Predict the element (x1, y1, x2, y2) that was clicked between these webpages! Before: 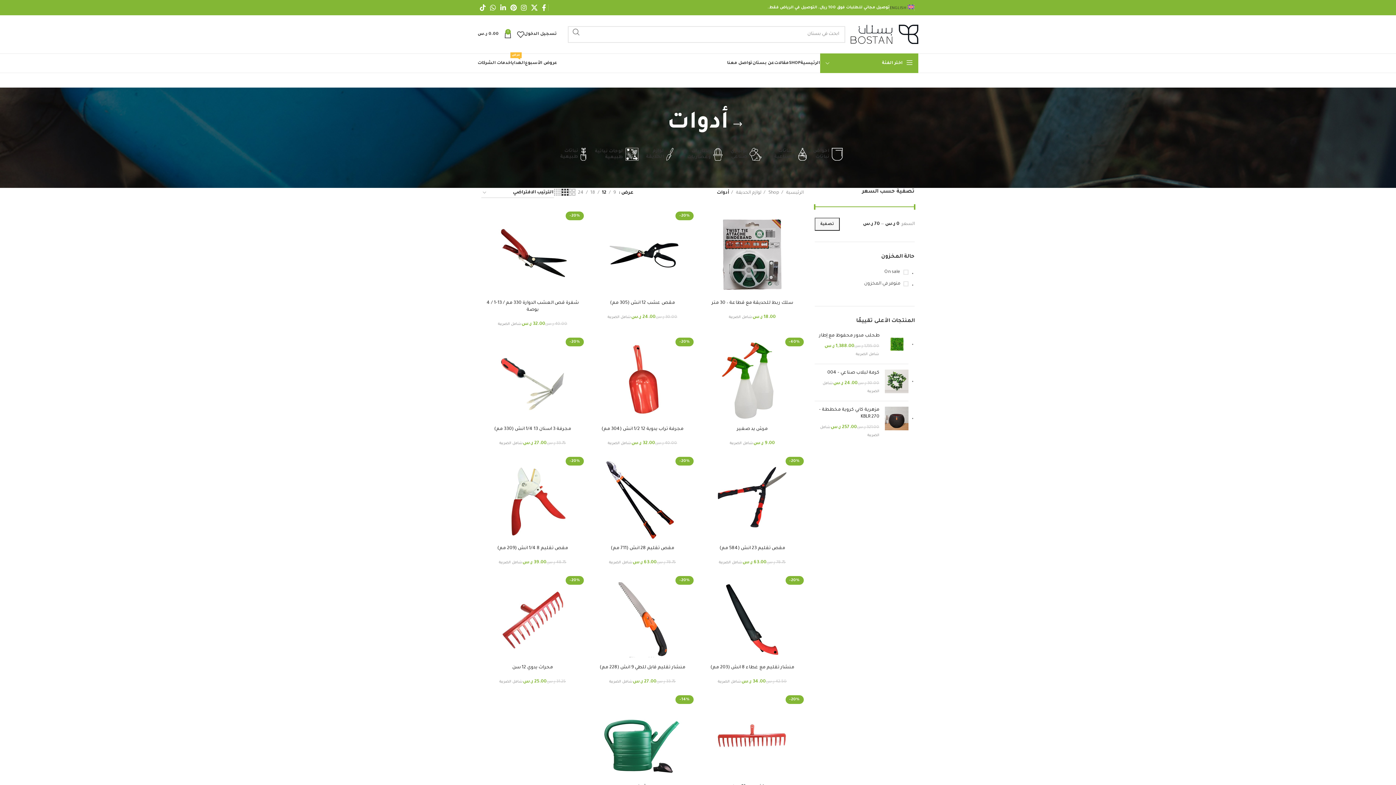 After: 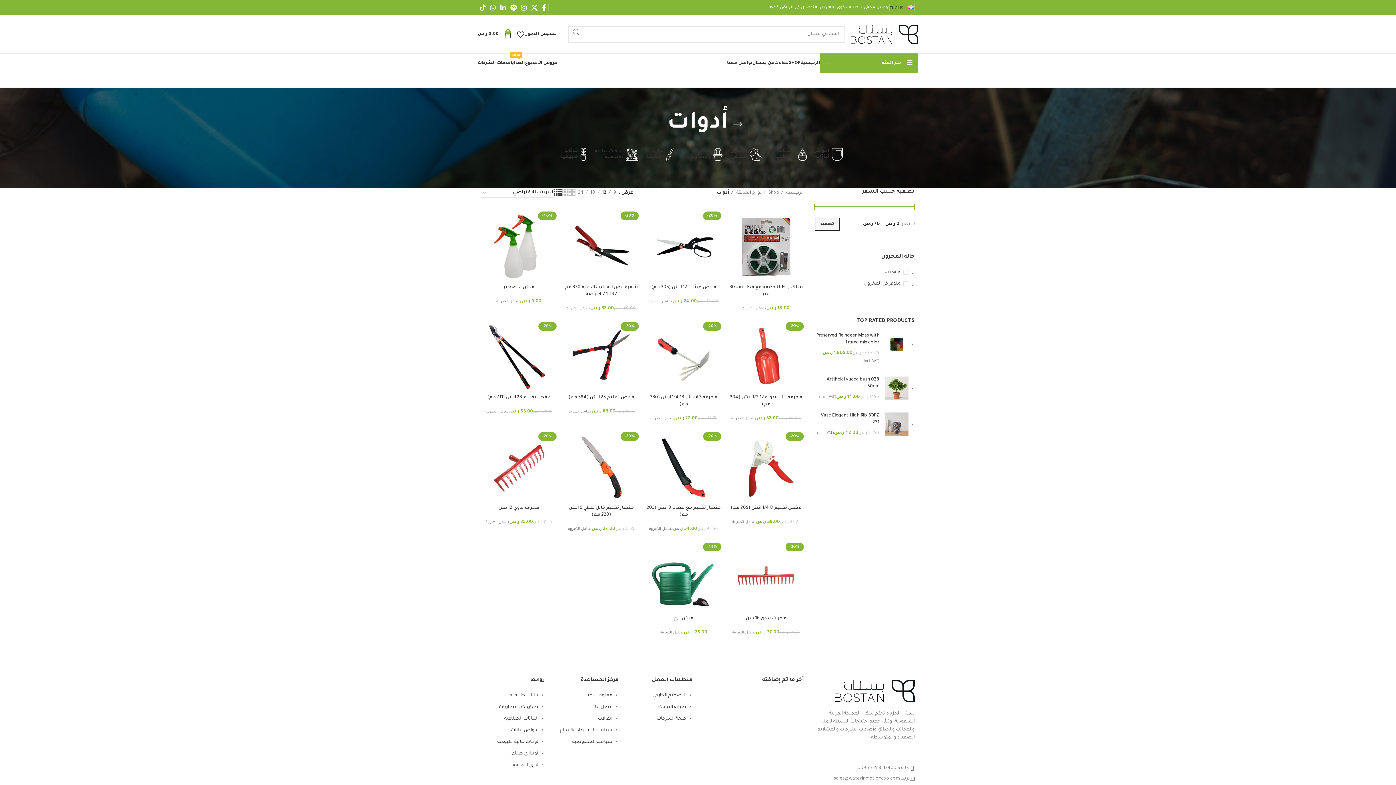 Action: label: Grid view 4 bbox: (554, 188, 561, 198)